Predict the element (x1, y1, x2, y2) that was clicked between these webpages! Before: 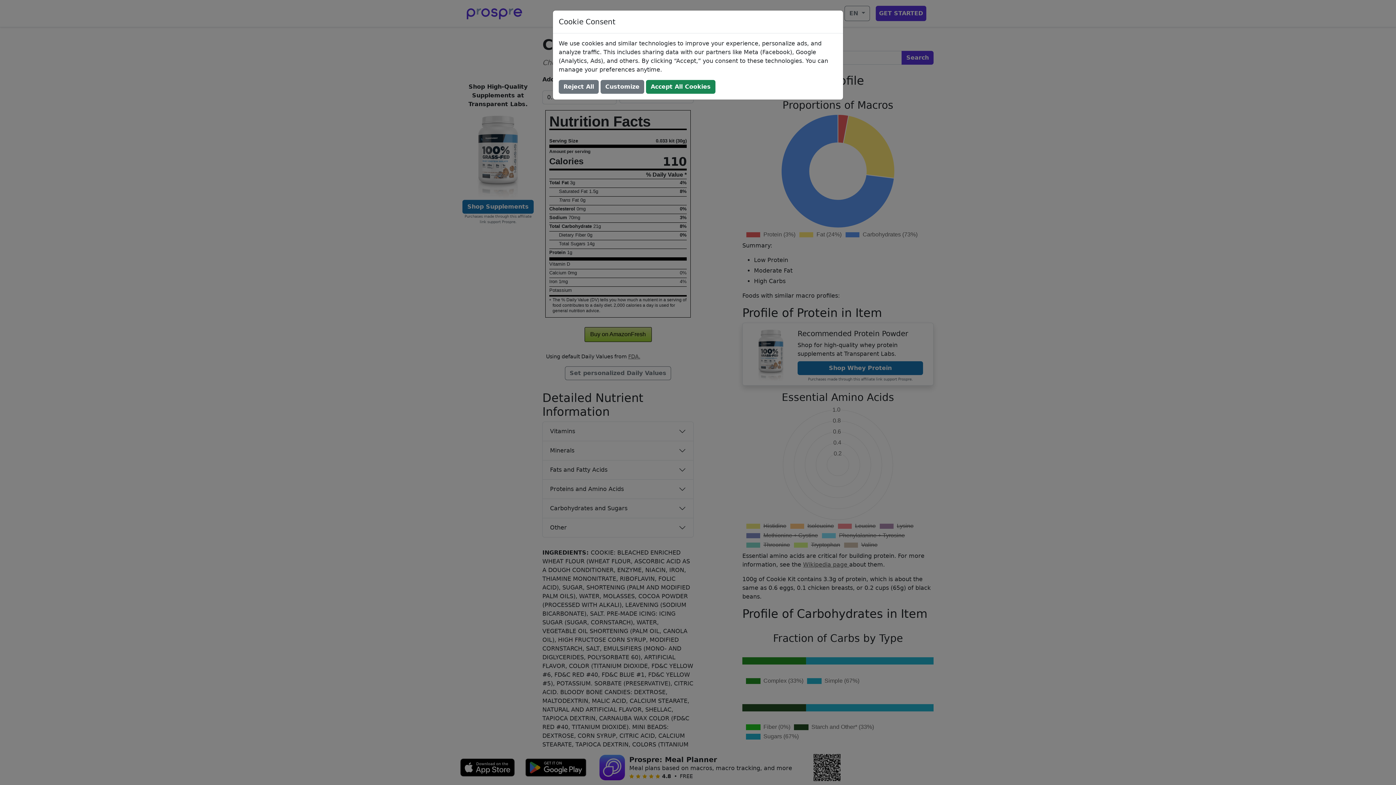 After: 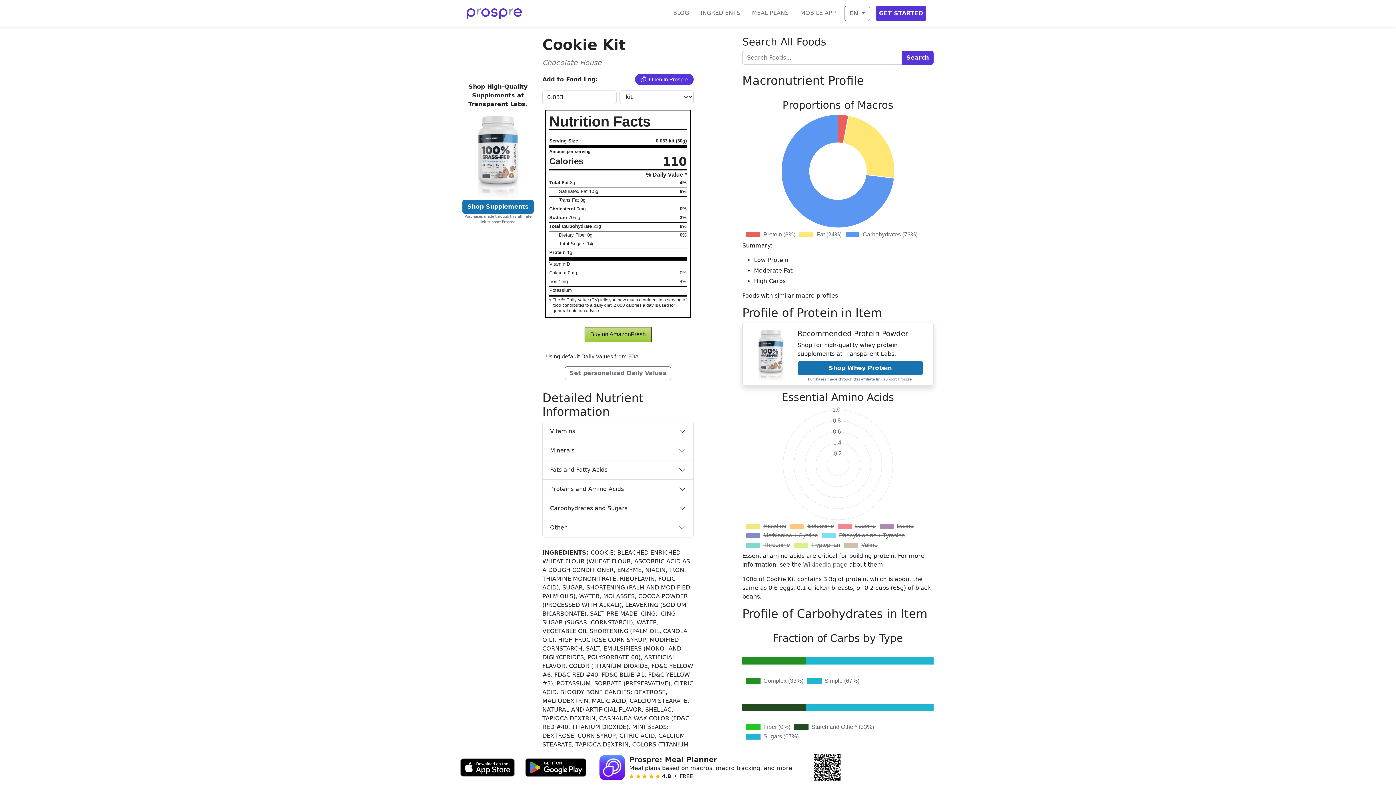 Action: bbox: (646, 80, 715, 93) label: Accept All Cookies